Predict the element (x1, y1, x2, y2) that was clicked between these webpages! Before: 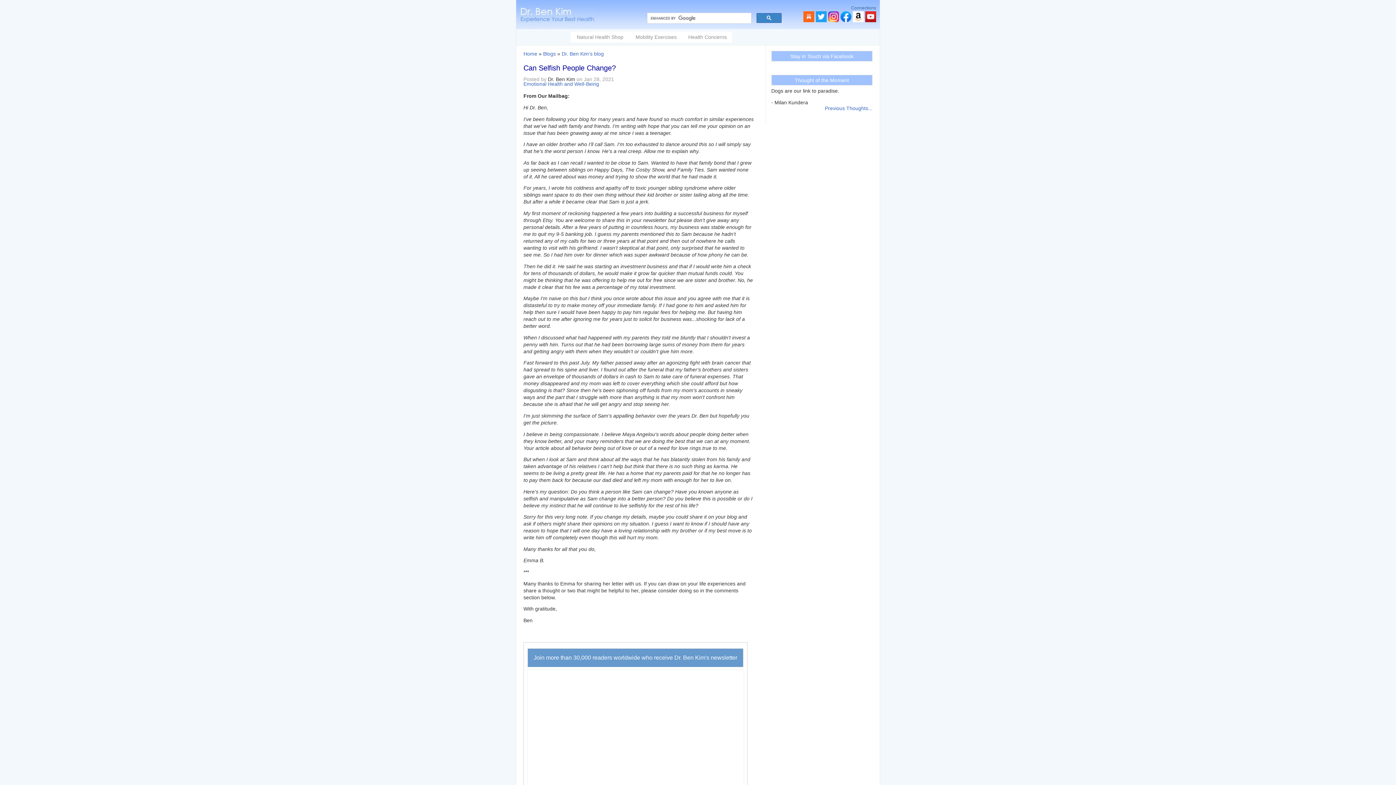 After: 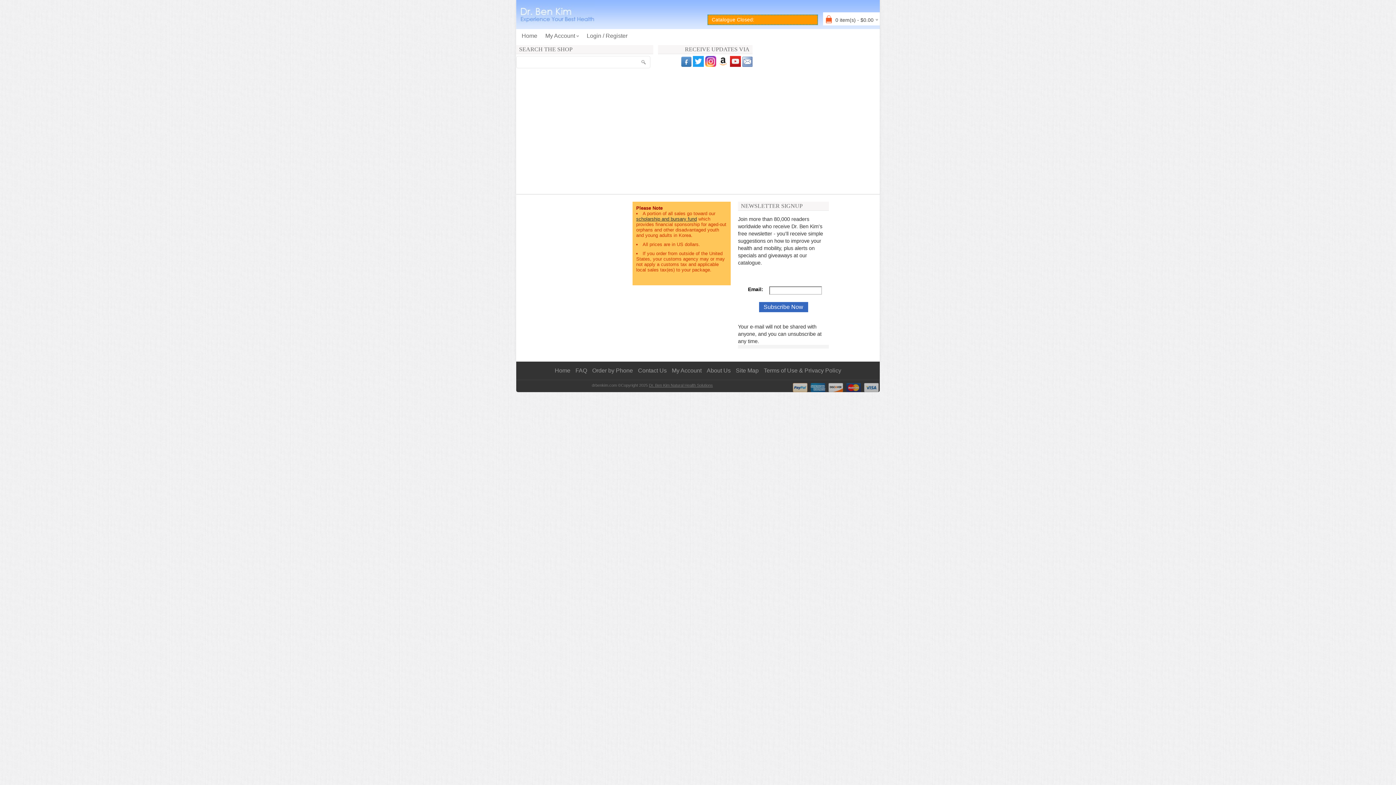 Action: label: Natural Health Shop bbox: (570, 31, 629, 42)